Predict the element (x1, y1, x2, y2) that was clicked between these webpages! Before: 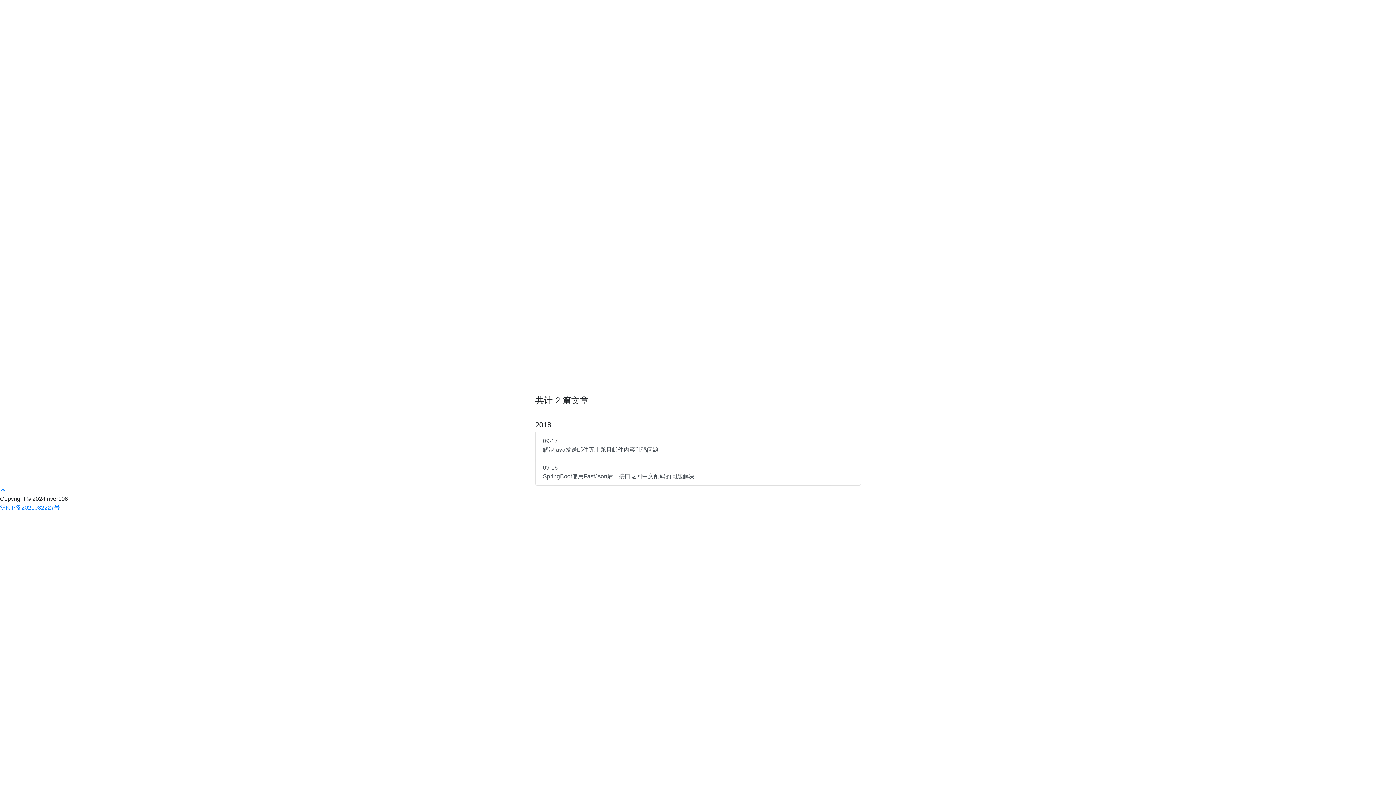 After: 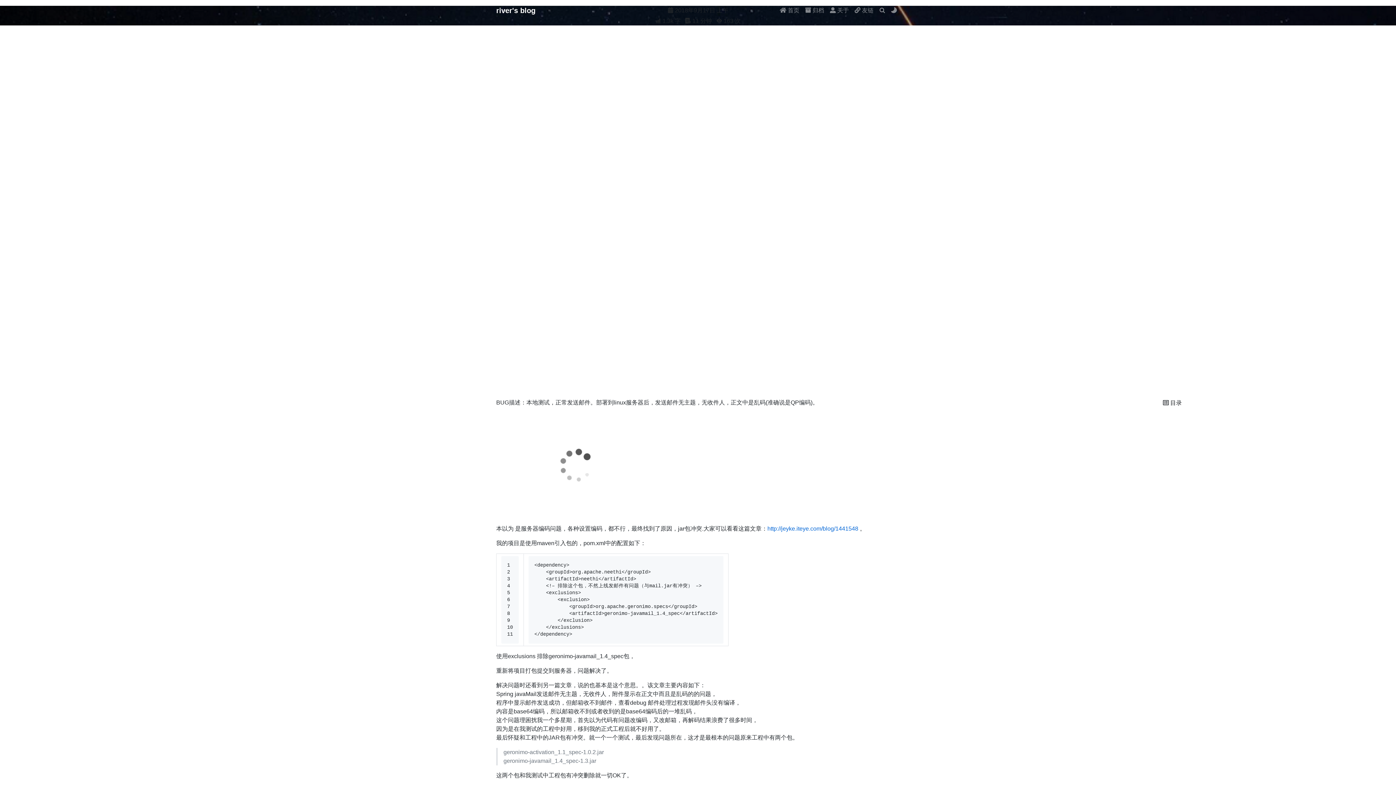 Action: bbox: (535, 432, 860, 459) label: 09-17
解决java发送邮件无主题且邮件内容乱码问题